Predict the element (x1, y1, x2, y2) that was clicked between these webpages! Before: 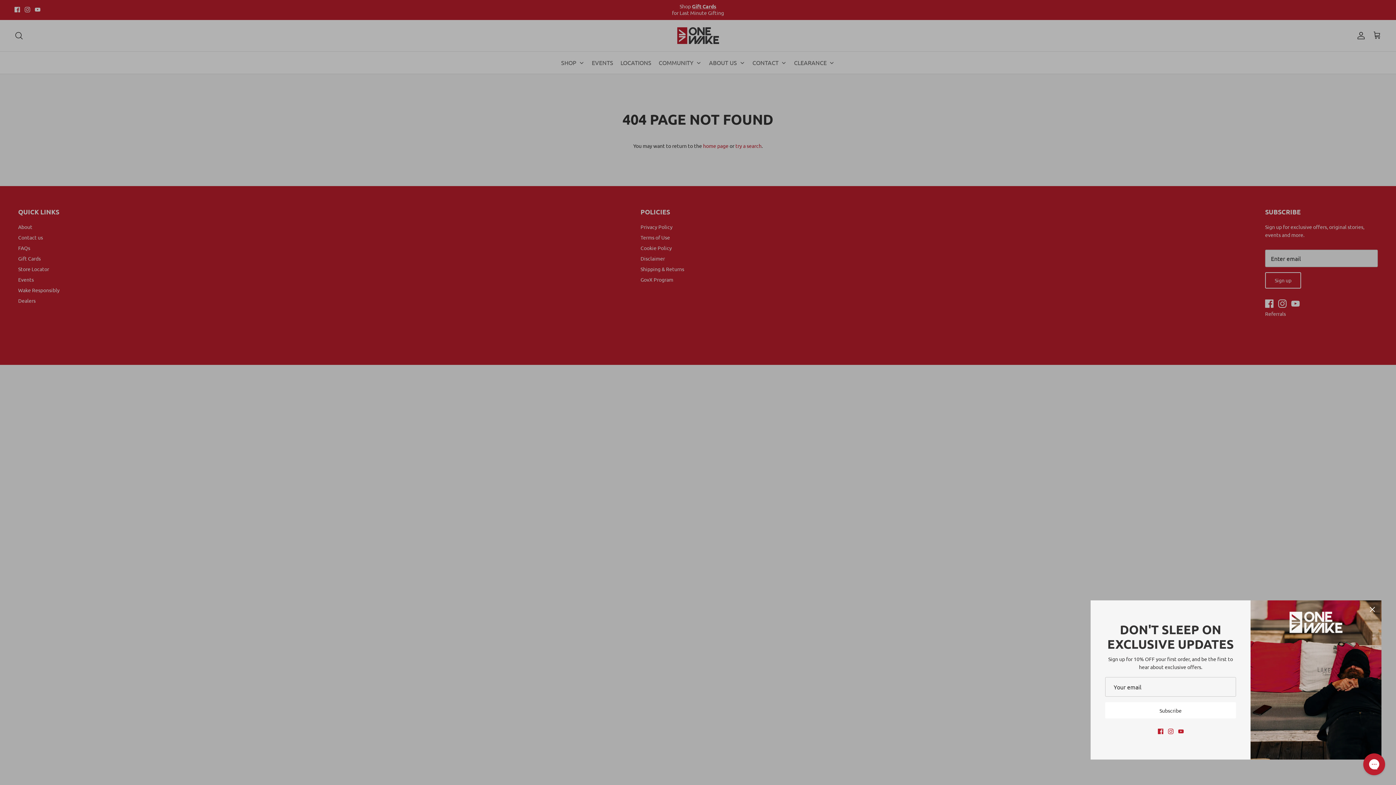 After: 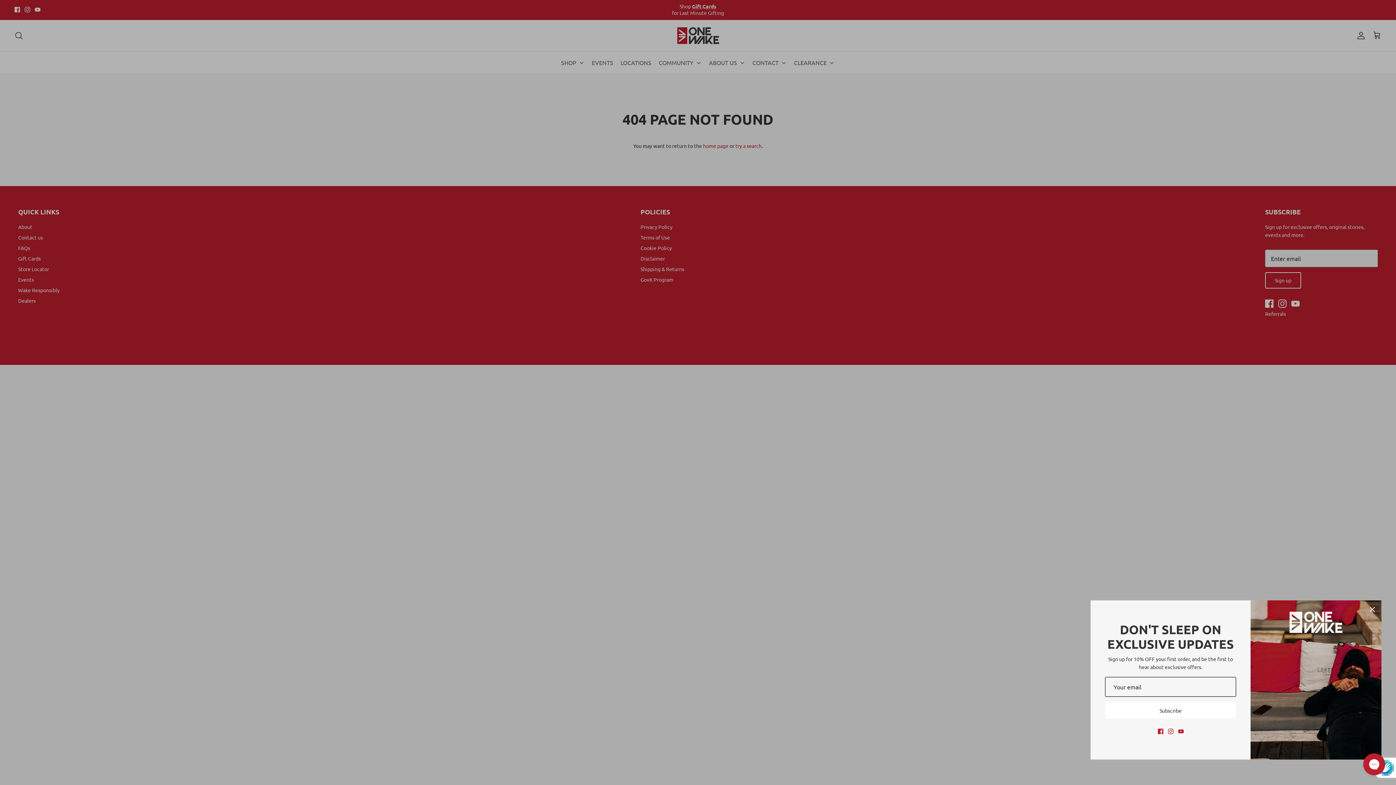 Action: bbox: (1105, 702, 1236, 718) label: Subscribe